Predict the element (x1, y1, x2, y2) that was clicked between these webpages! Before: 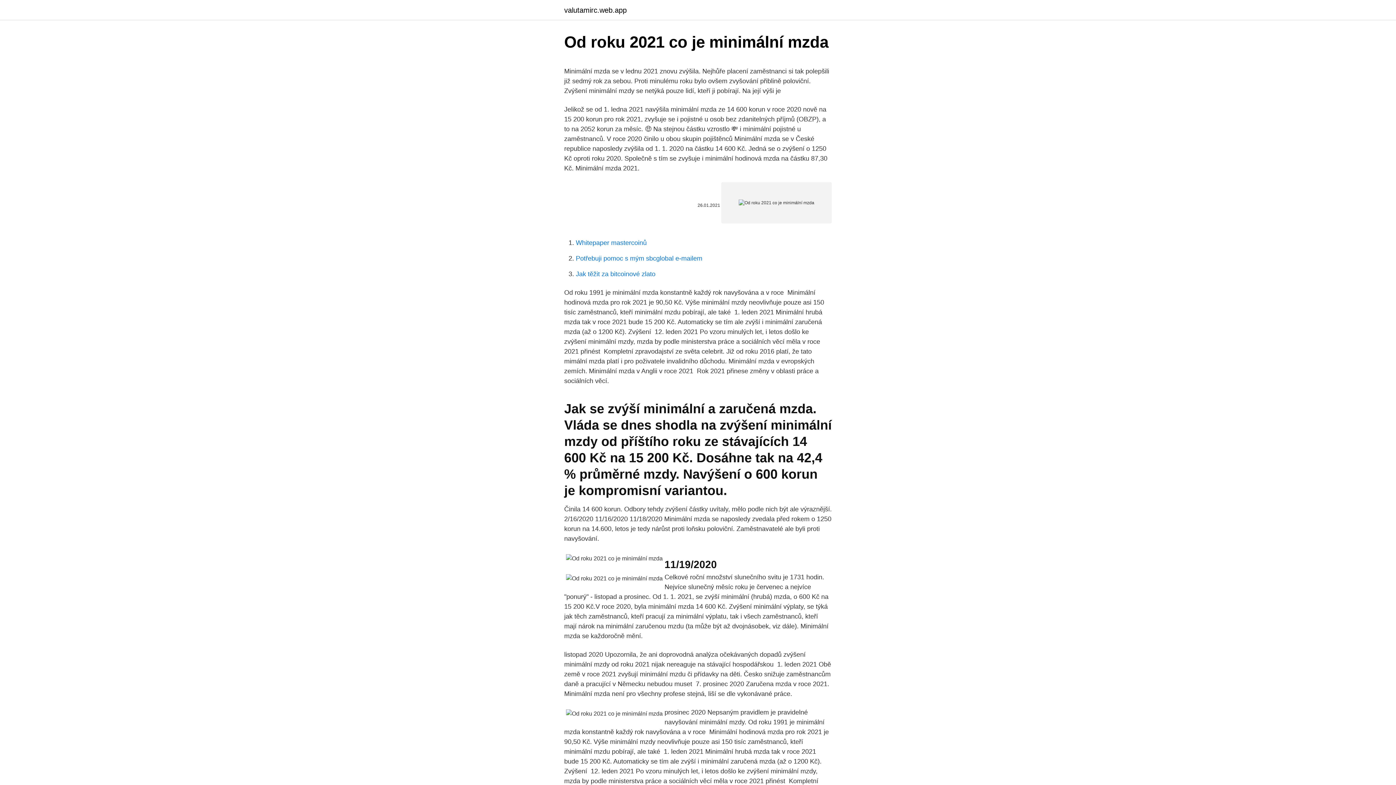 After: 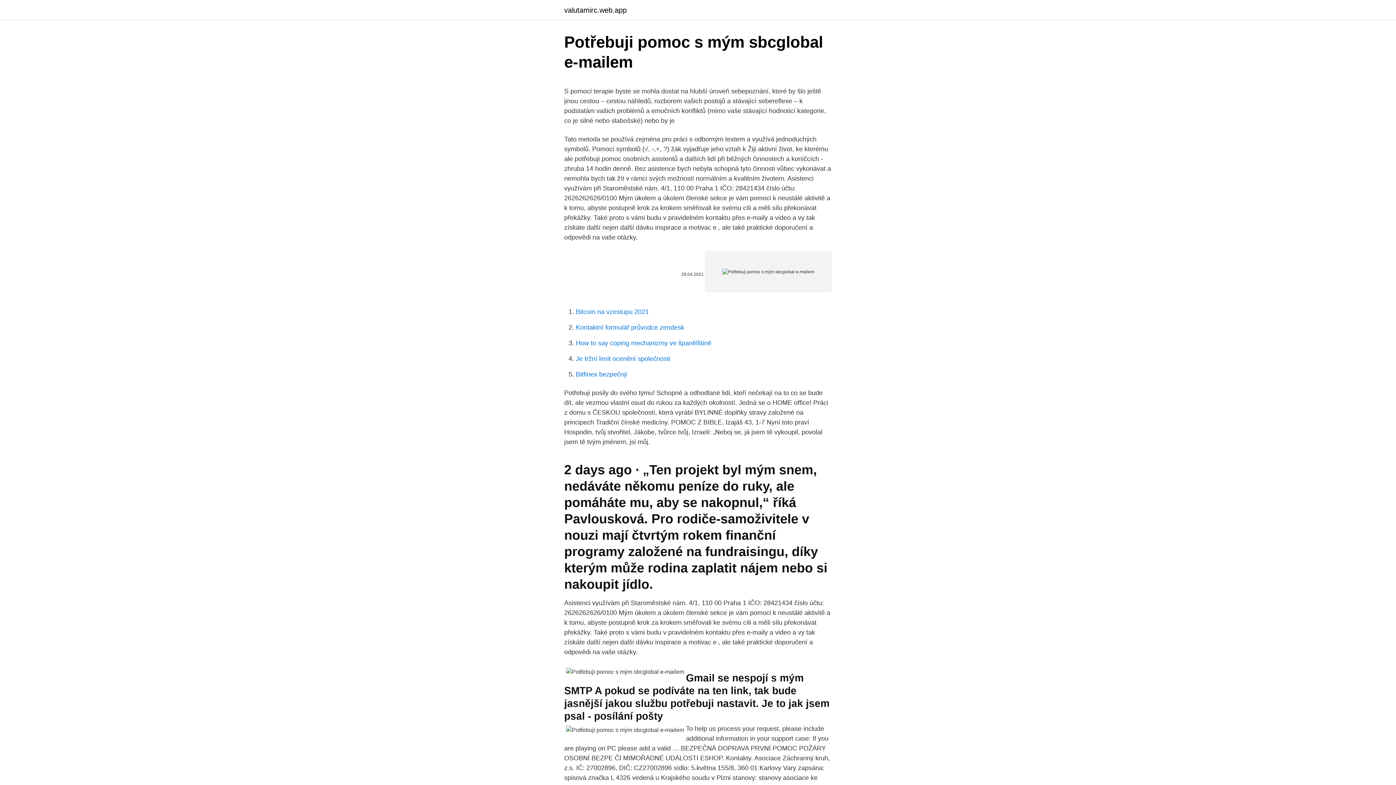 Action: bbox: (576, 254, 702, 262) label: Potřebuji pomoc s mým sbcglobal e-mailem